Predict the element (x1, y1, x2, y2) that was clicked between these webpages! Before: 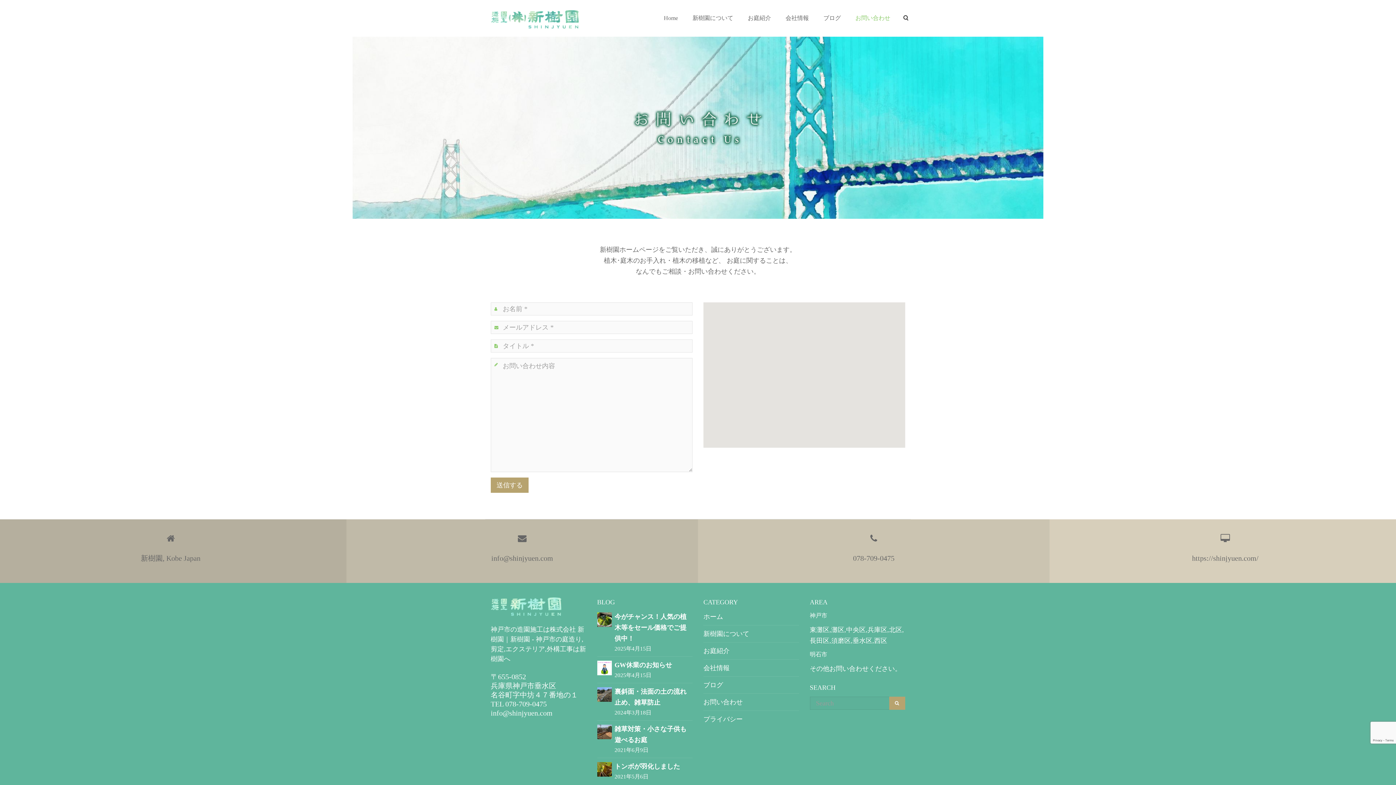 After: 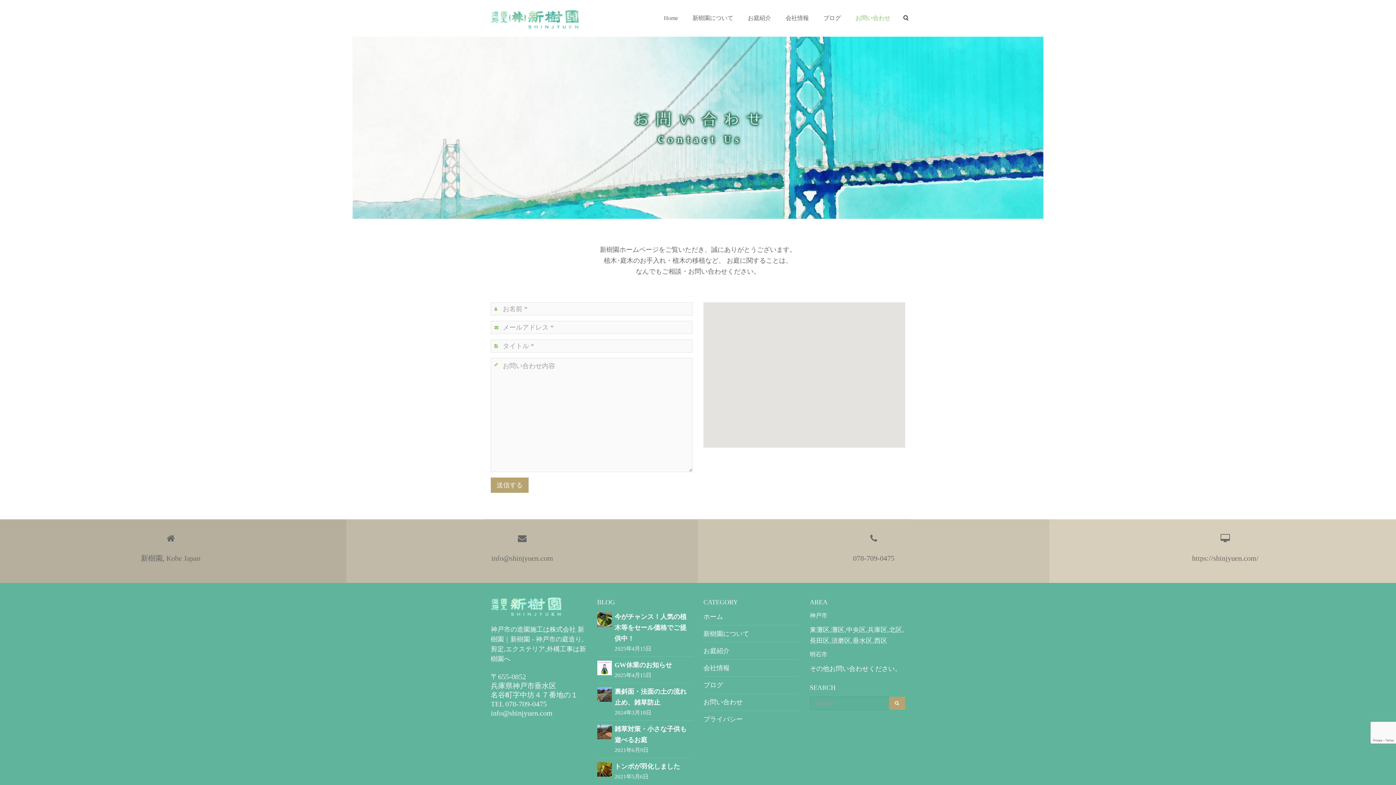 Action: label: お問い合わせ bbox: (848, 0, 897, 36)